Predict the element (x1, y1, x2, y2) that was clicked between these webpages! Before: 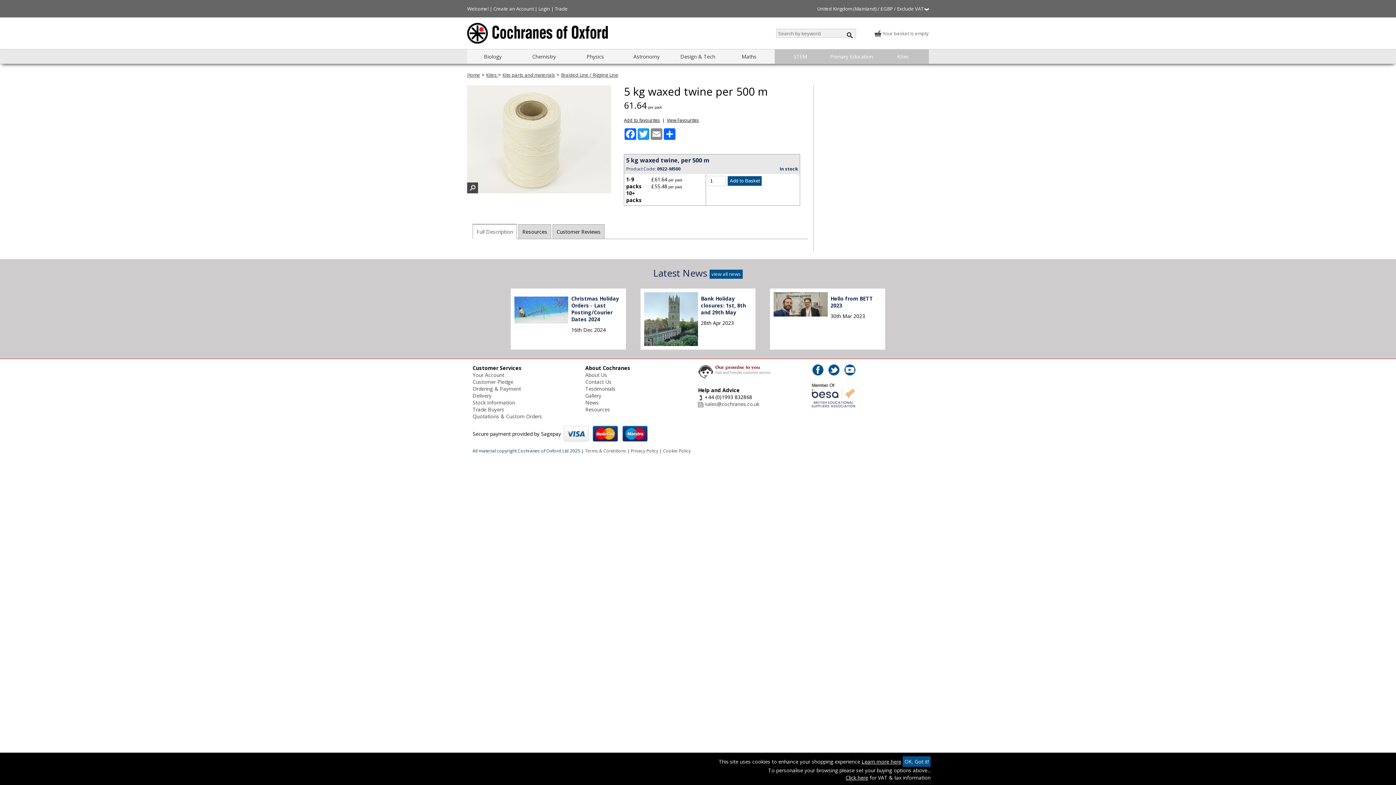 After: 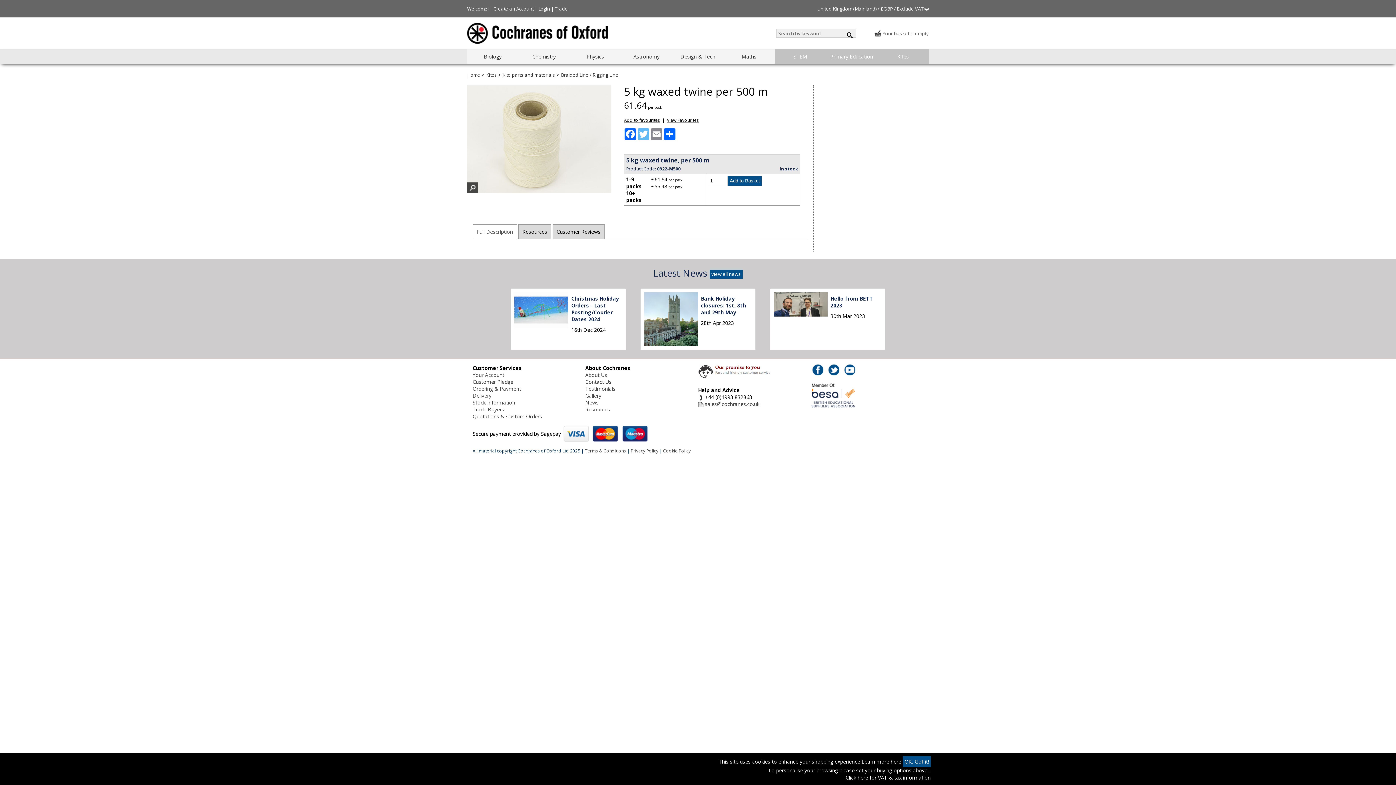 Action: label: Twitter bbox: (637, 128, 650, 140)